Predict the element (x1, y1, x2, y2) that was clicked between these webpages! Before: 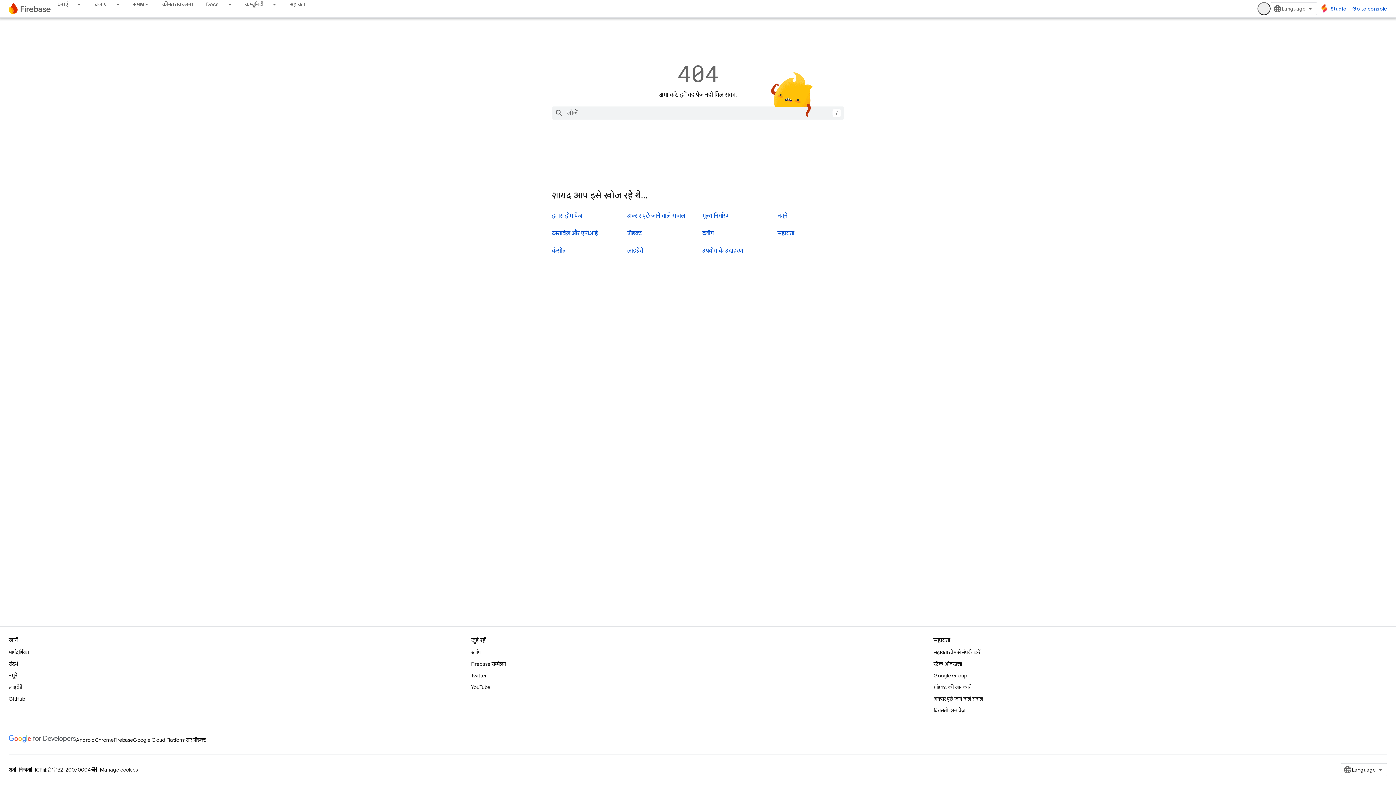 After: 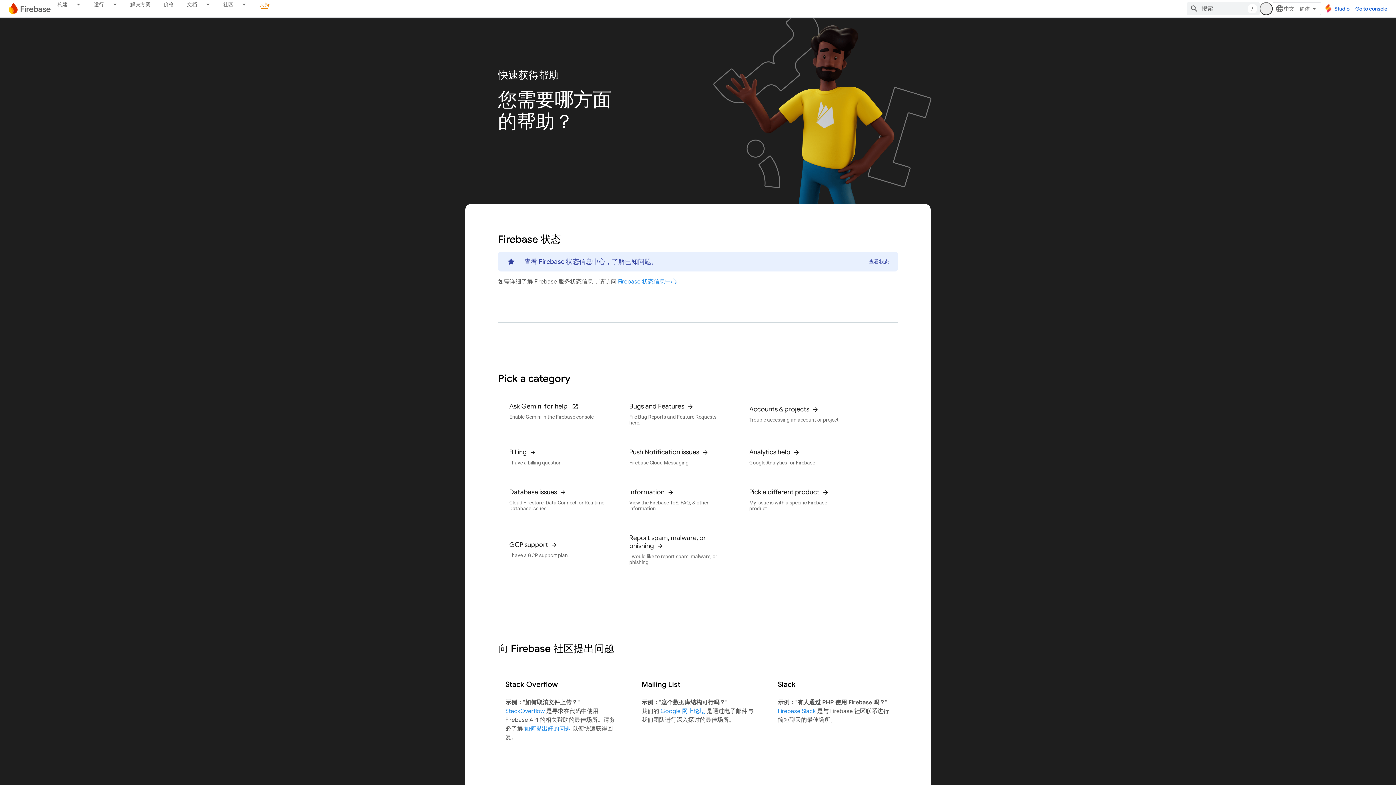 Action: bbox: (933, 646, 980, 658) label: सहायता टीम से संपर्क करें